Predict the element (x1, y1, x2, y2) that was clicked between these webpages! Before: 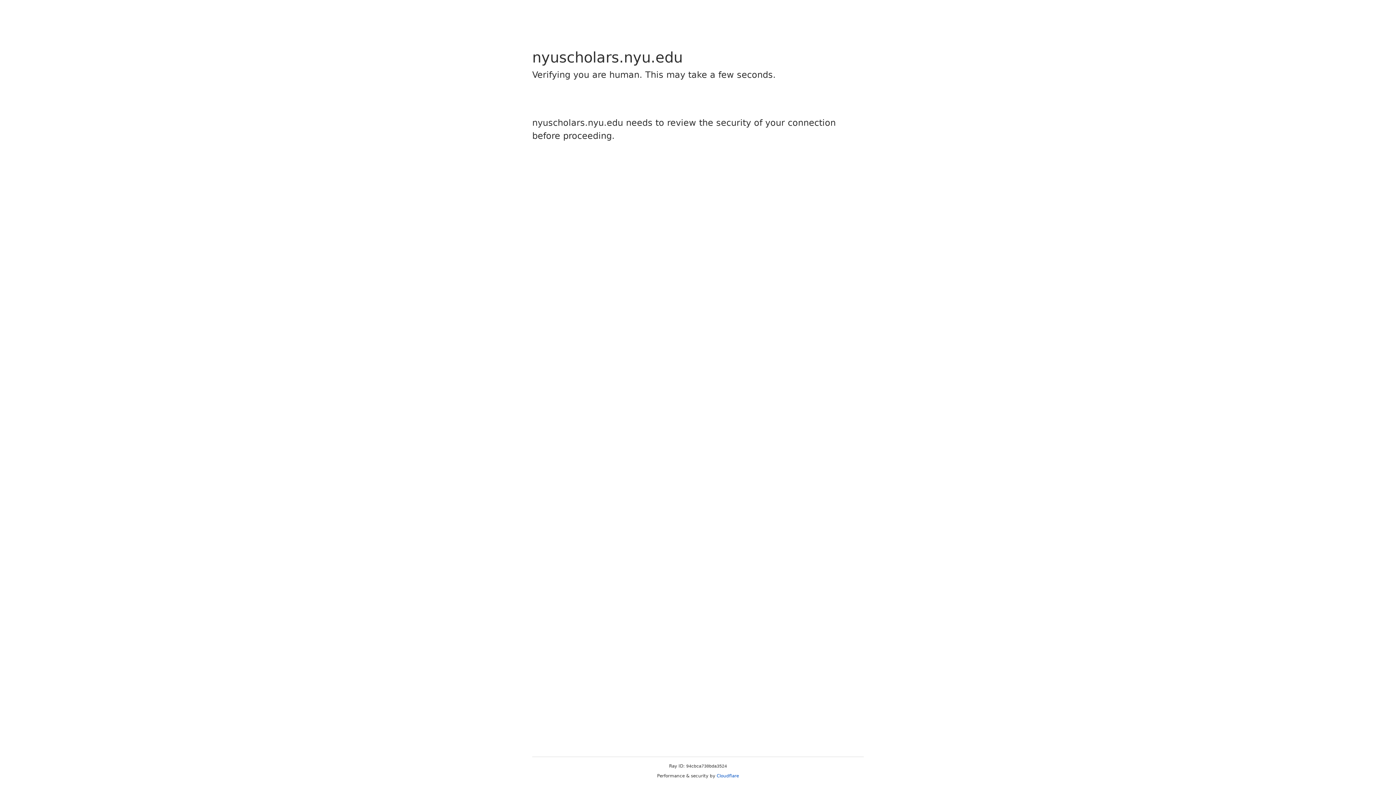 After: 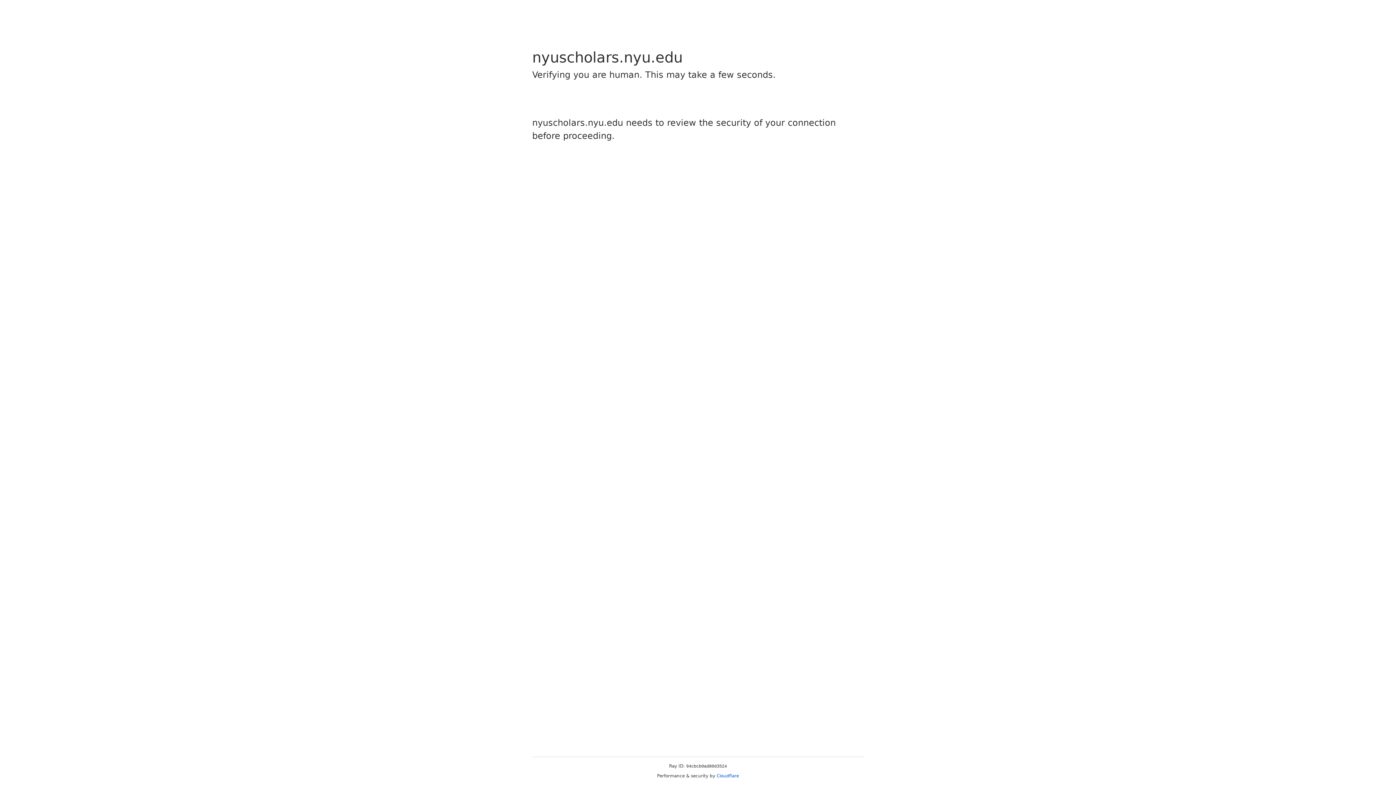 Action: label: Cloudflare bbox: (716, 773, 739, 778)